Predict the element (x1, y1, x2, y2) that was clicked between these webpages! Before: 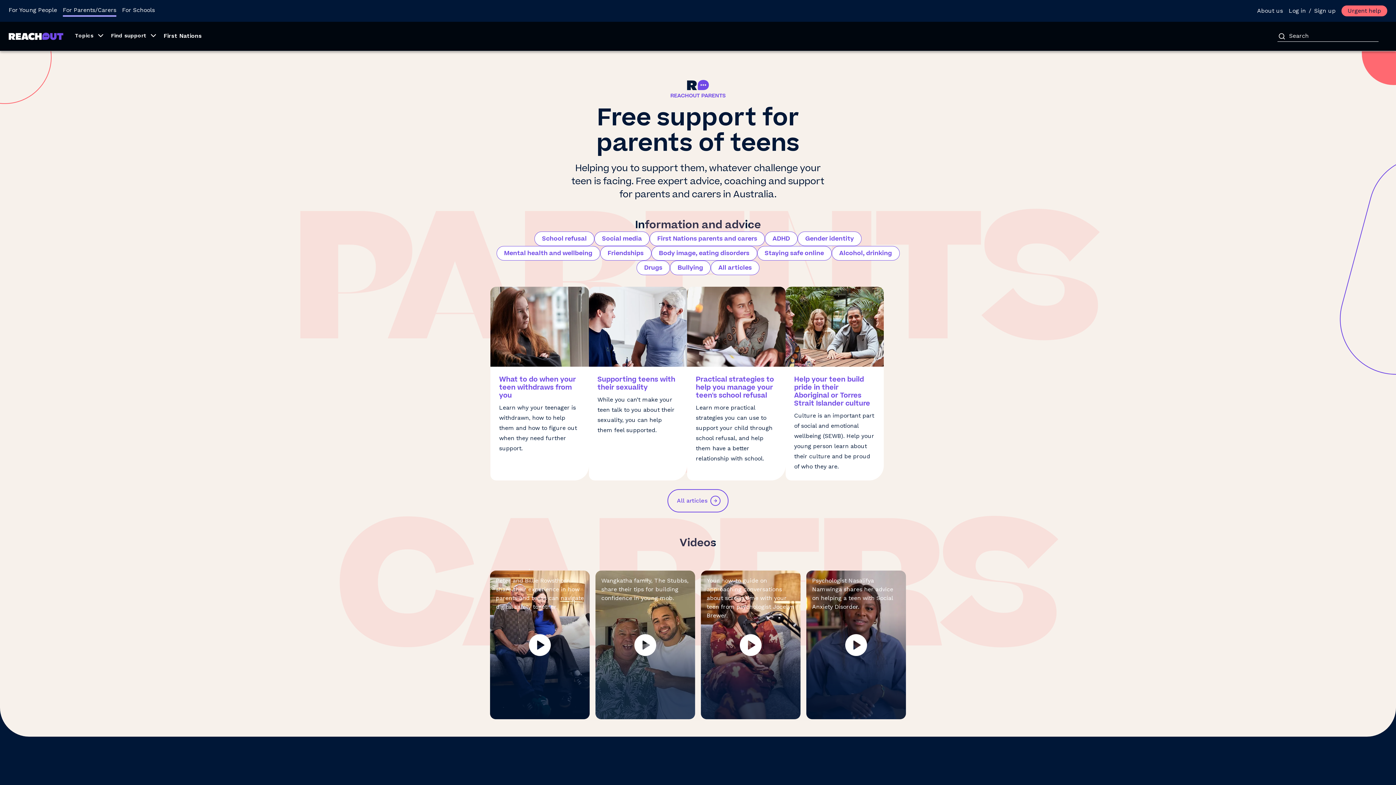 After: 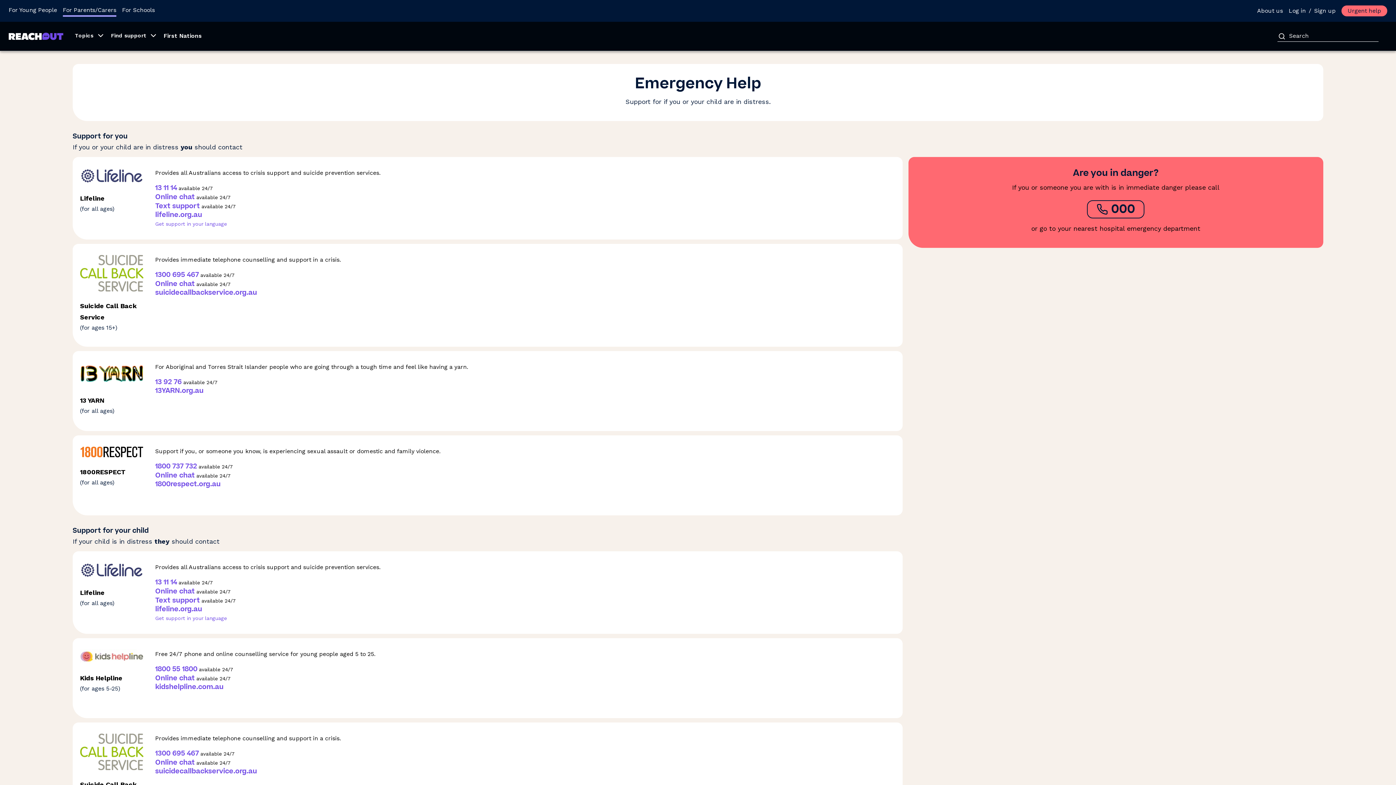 Action: label: Urgent help bbox: (1341, 5, 1387, 16)